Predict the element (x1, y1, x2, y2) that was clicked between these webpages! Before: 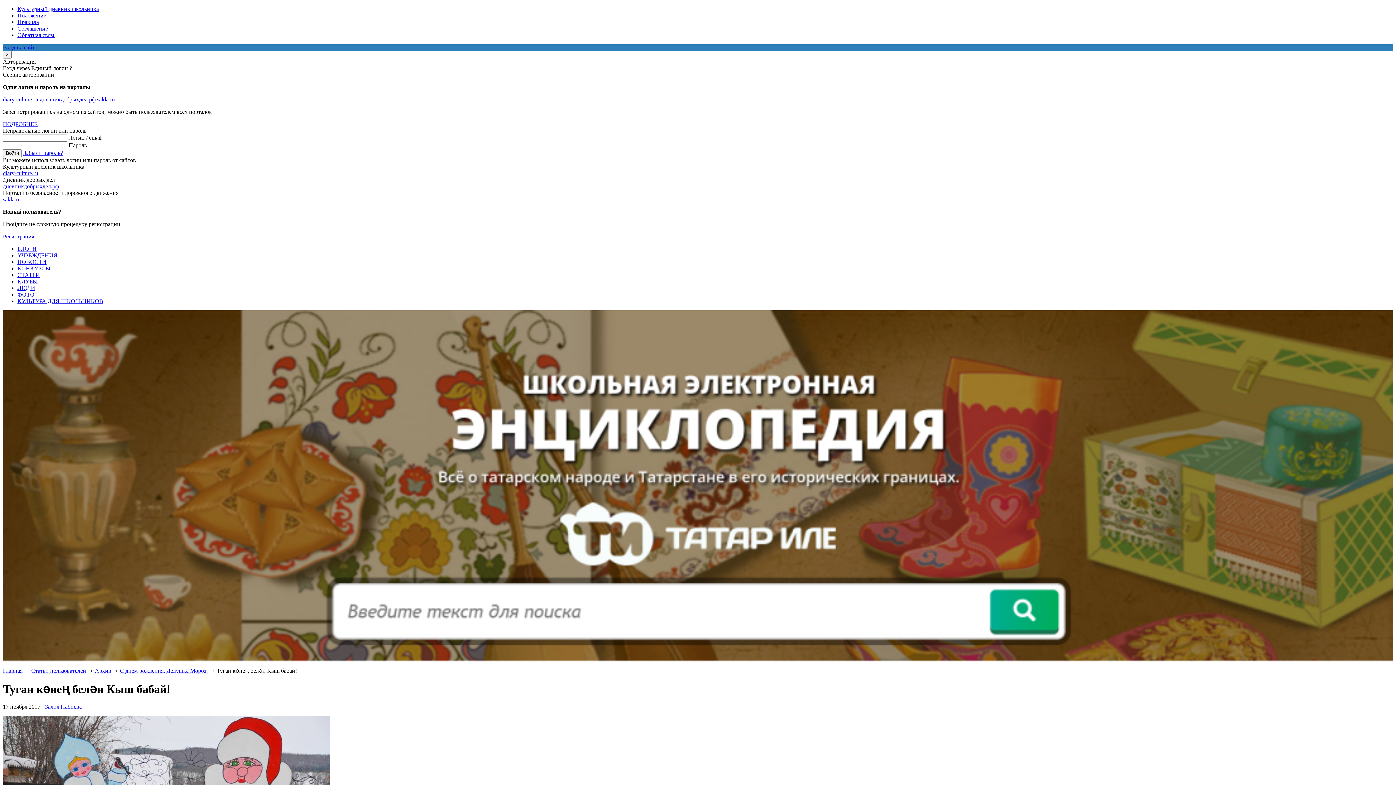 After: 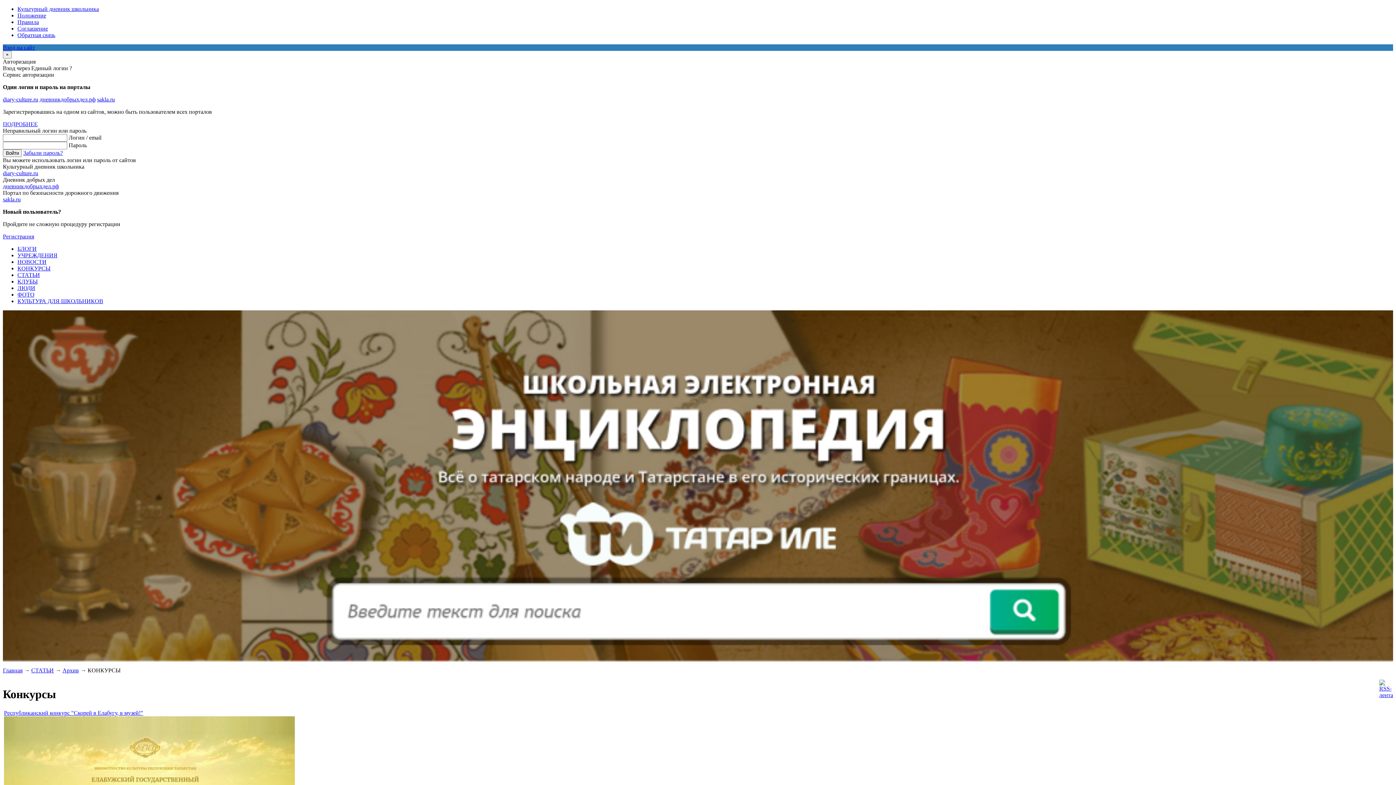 Action: bbox: (17, 265, 50, 271) label: КОНКУРСЫ